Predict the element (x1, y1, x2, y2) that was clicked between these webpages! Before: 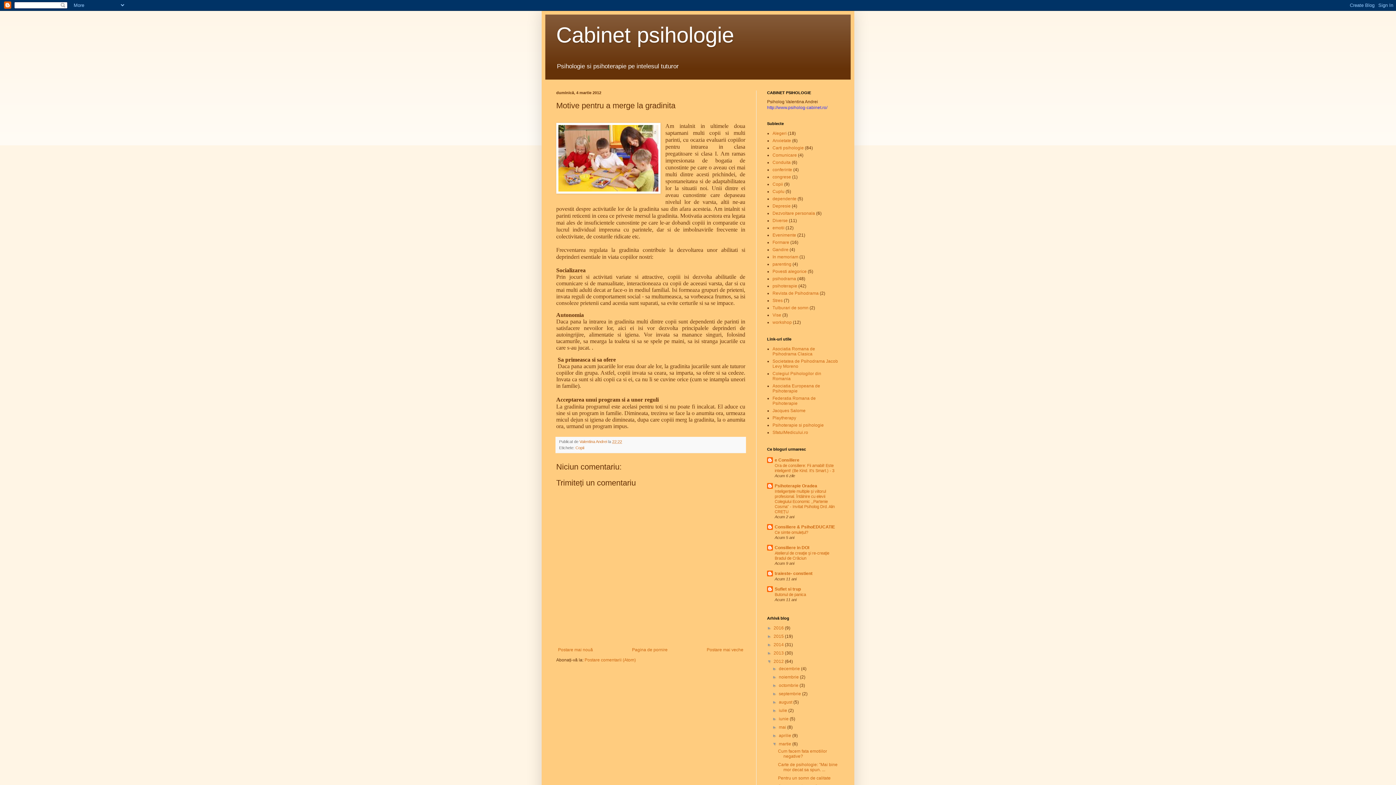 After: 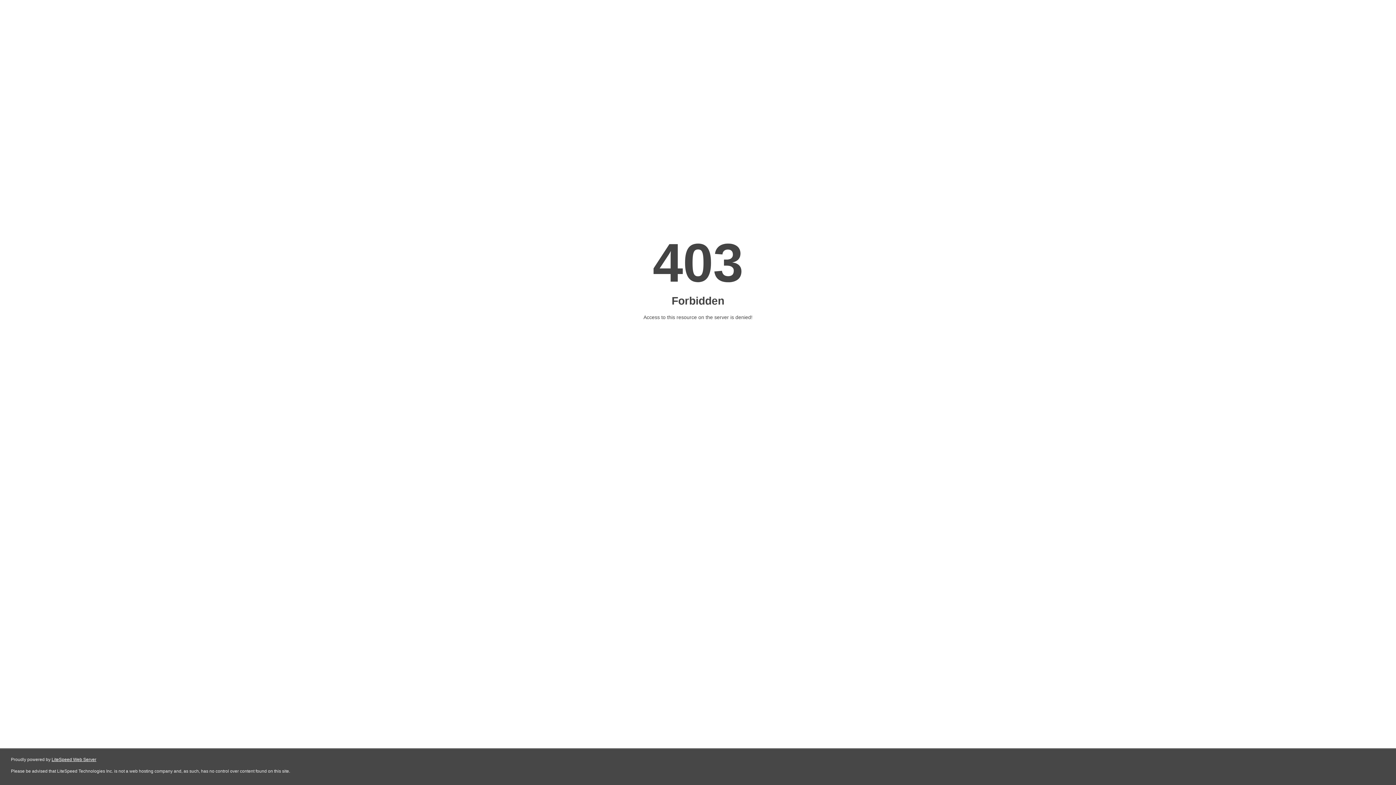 Action: bbox: (772, 396, 816, 406) label: Federatia Romana de Psihoterapie